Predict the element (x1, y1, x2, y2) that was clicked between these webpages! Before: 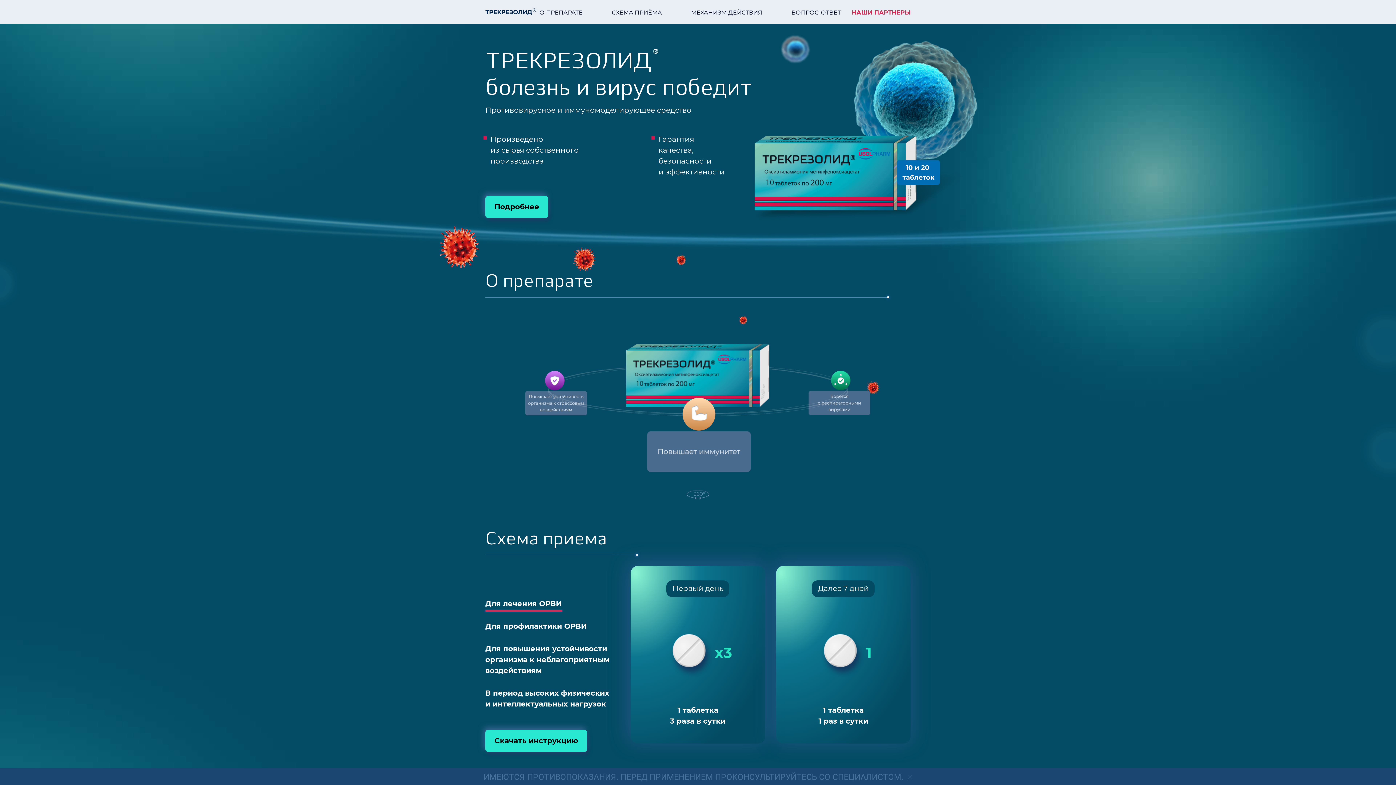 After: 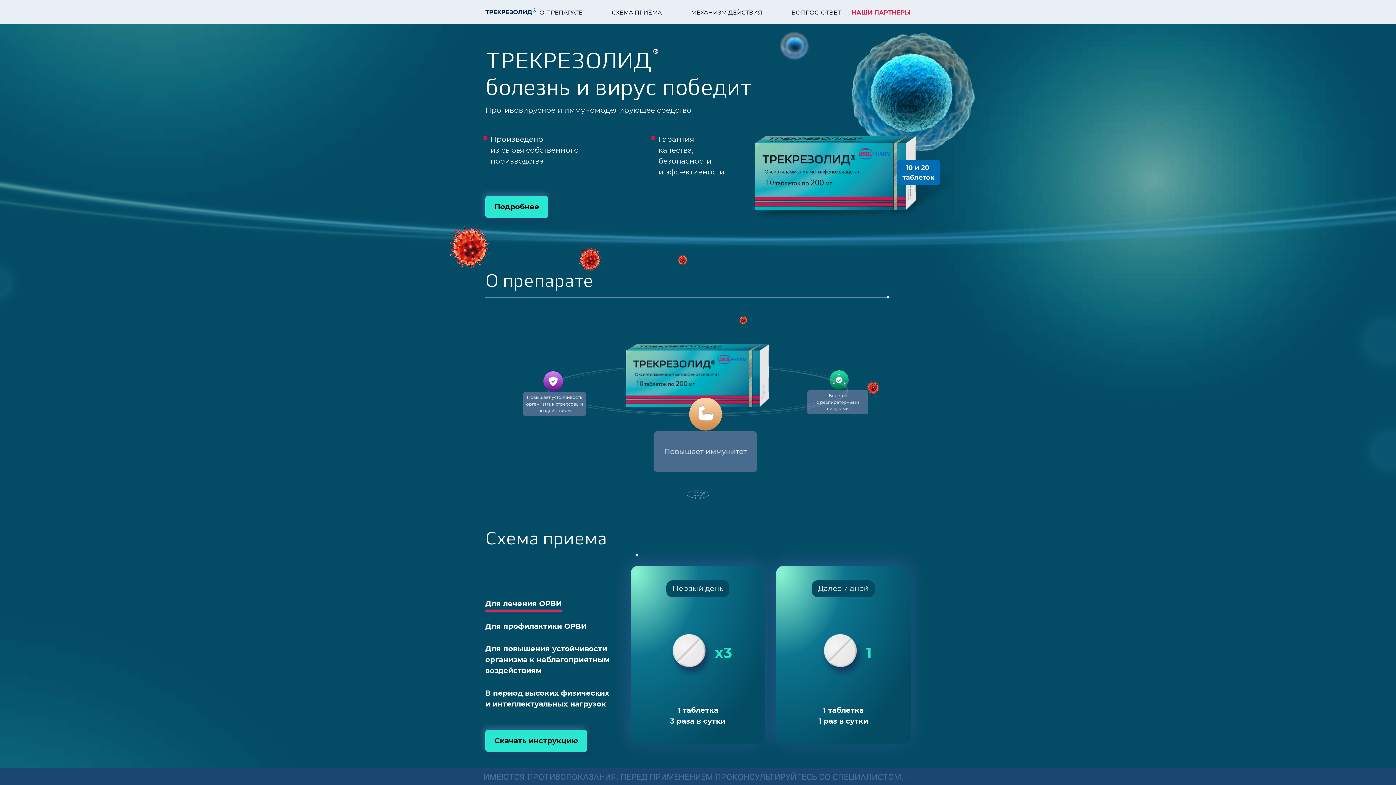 Action: bbox: (485, 6, 536, 16)